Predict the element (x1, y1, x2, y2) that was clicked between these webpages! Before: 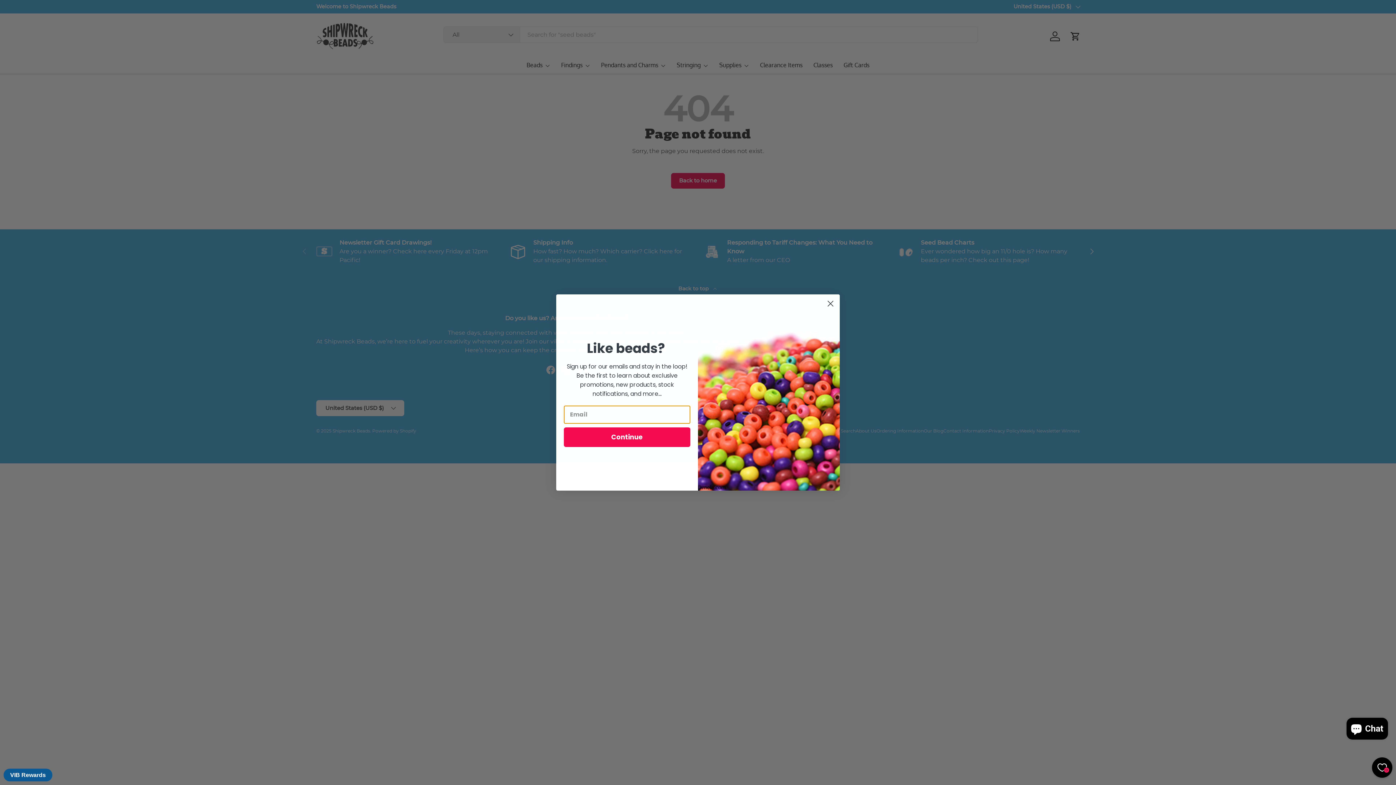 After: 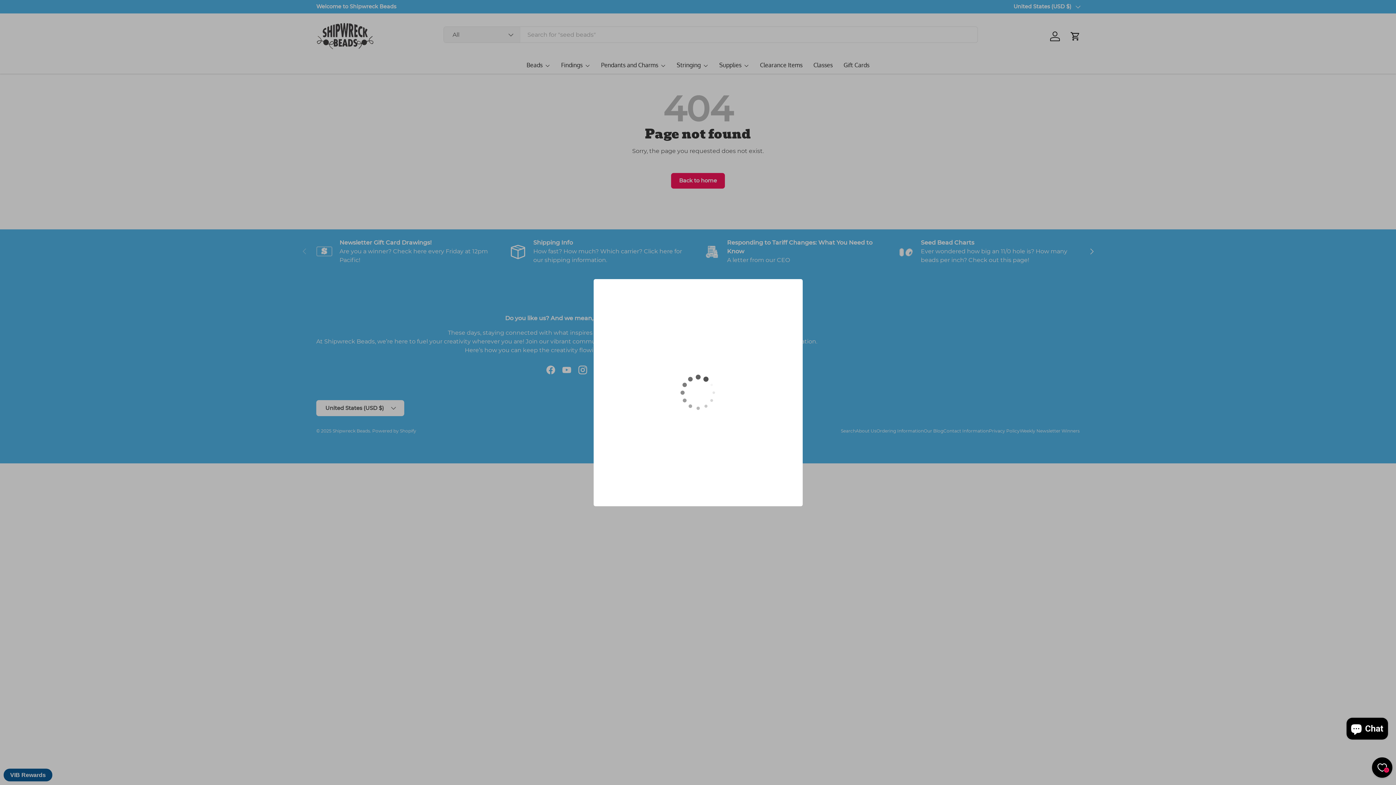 Action: label: VIB Rewards - opens a new dialog bbox: (3, 769, 52, 781)